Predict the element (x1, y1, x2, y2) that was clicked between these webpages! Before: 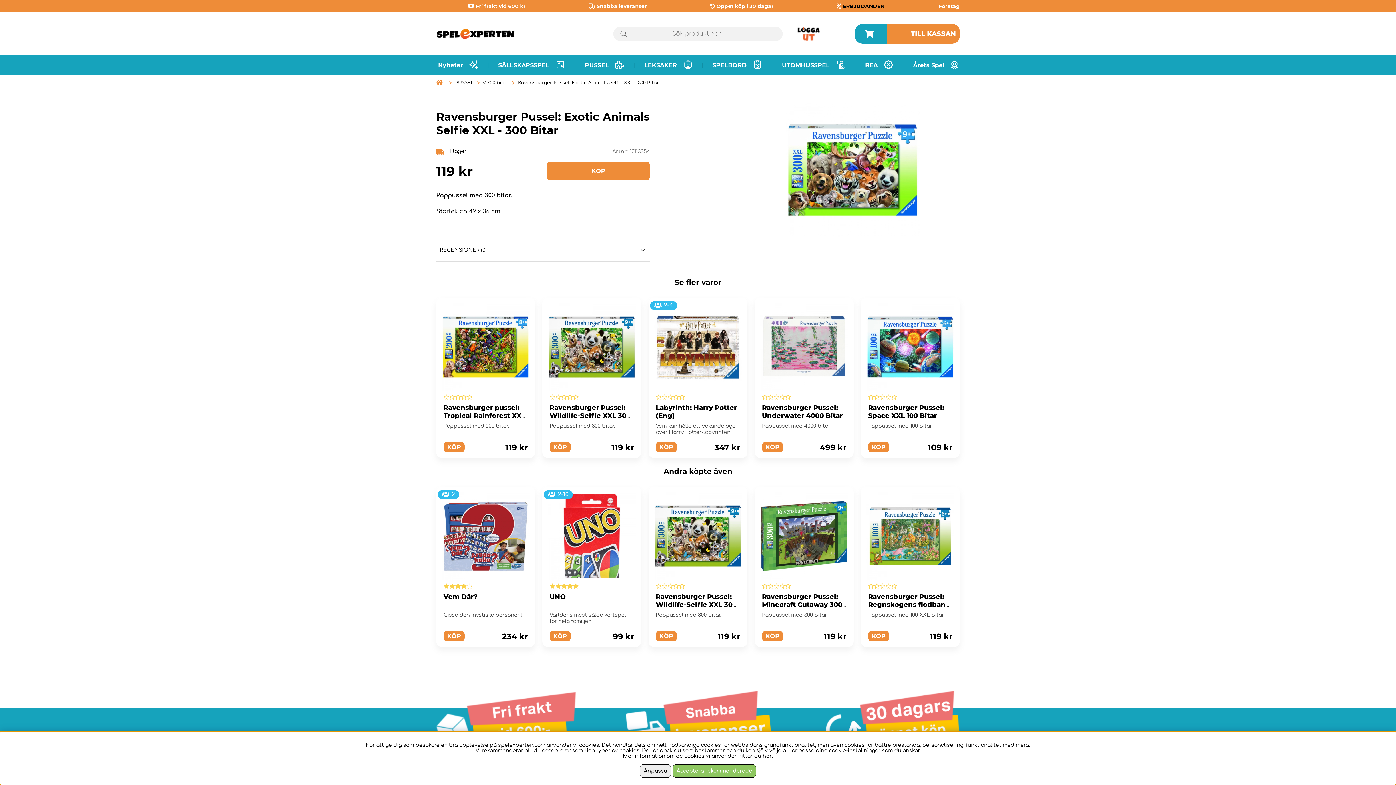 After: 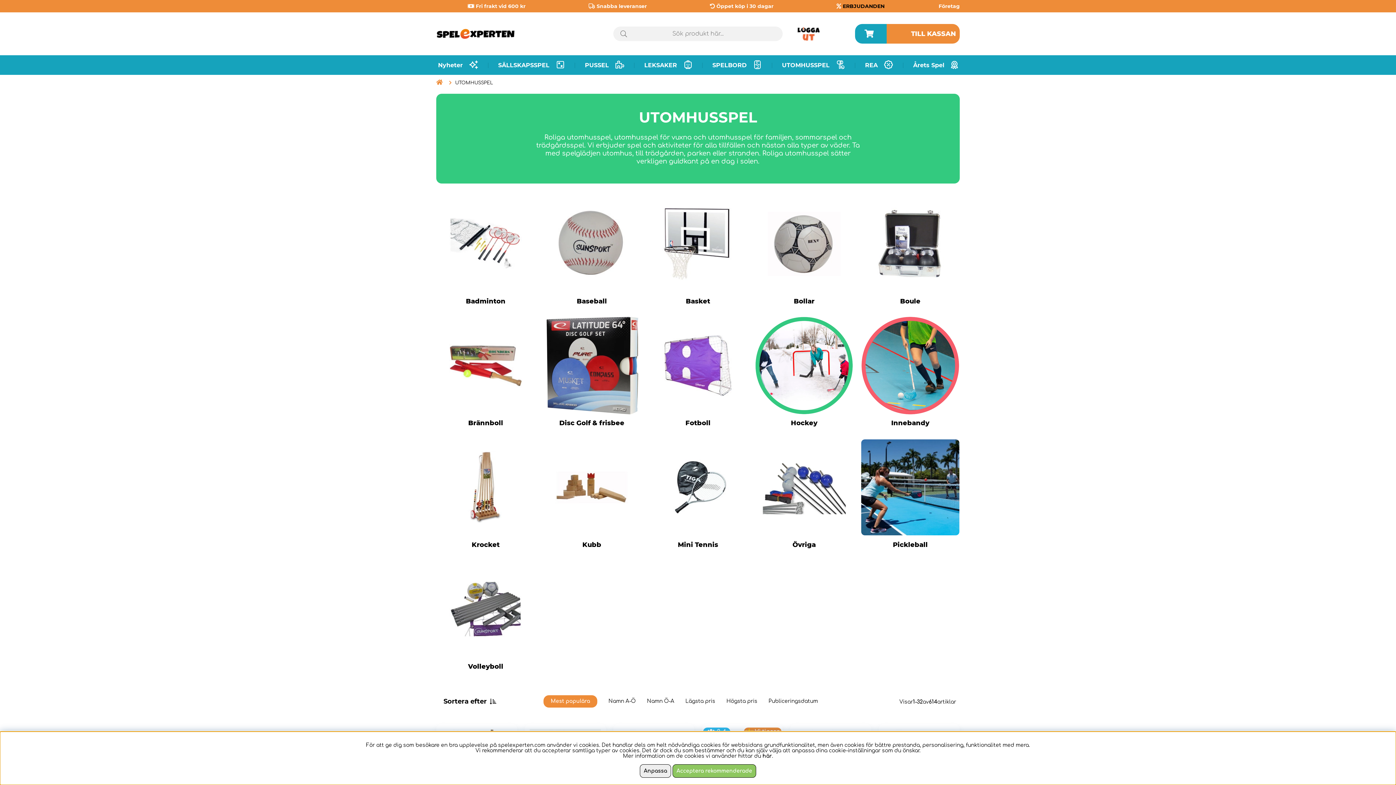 Action: label: UTOMHUSSPEL bbox: (780, 57, 846, 72)